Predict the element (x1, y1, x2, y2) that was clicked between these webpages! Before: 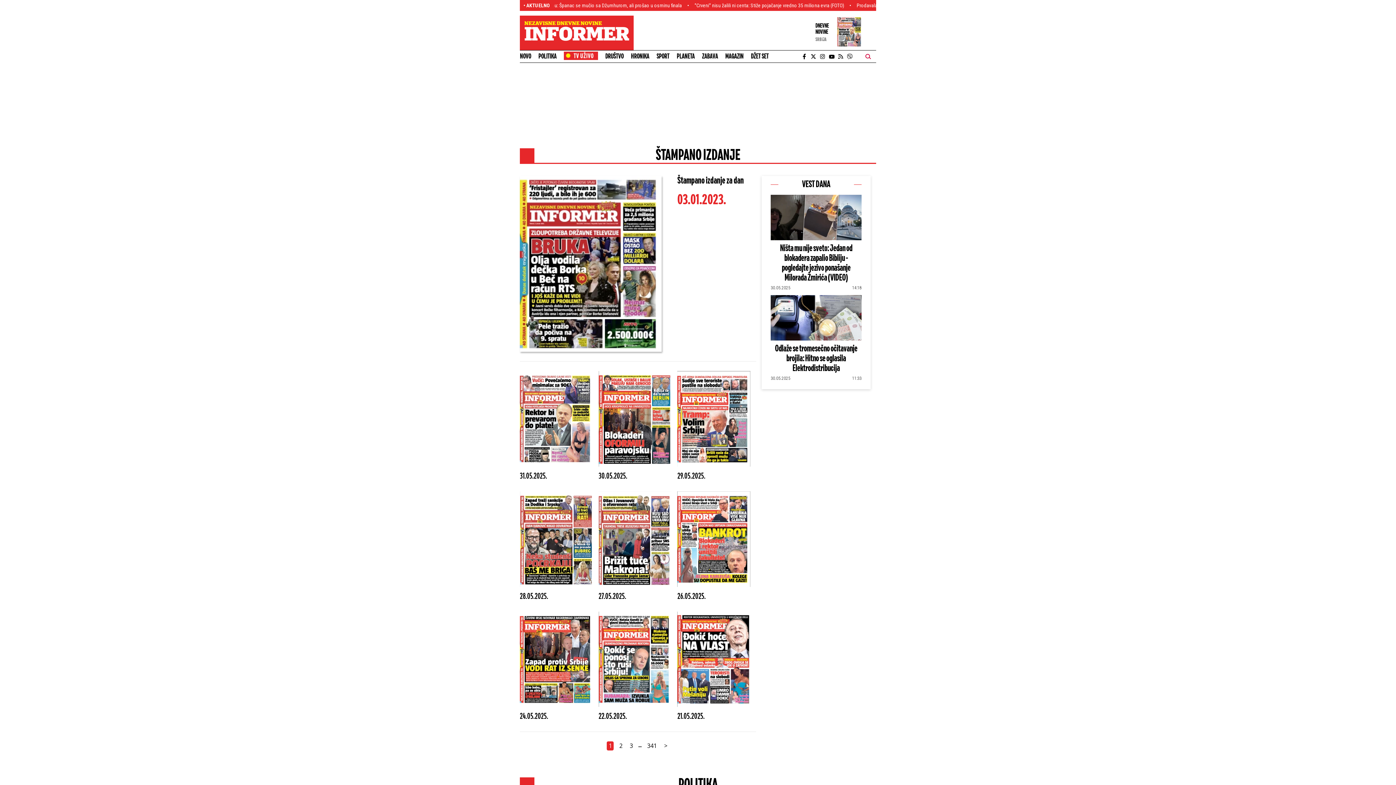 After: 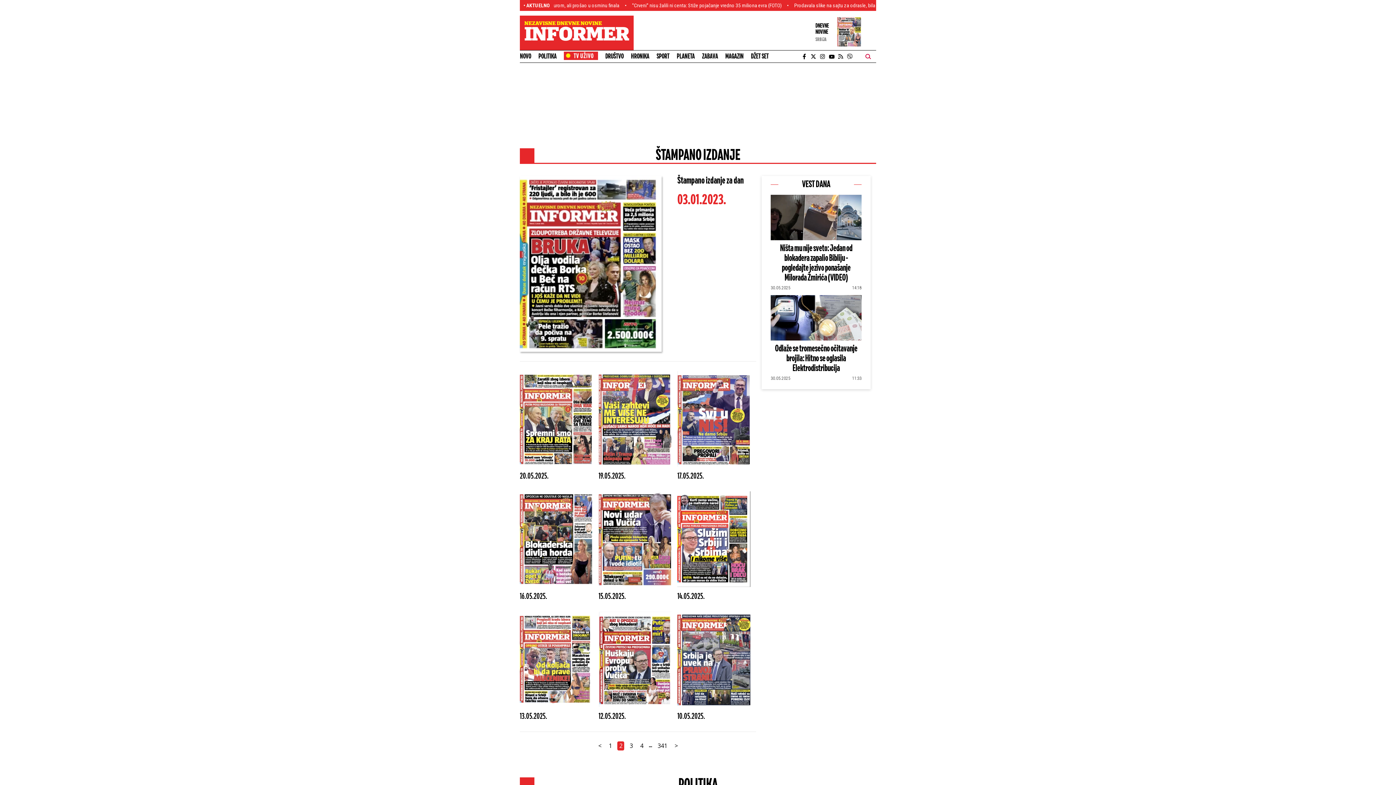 Action: label: > bbox: (662, 741, 669, 751)